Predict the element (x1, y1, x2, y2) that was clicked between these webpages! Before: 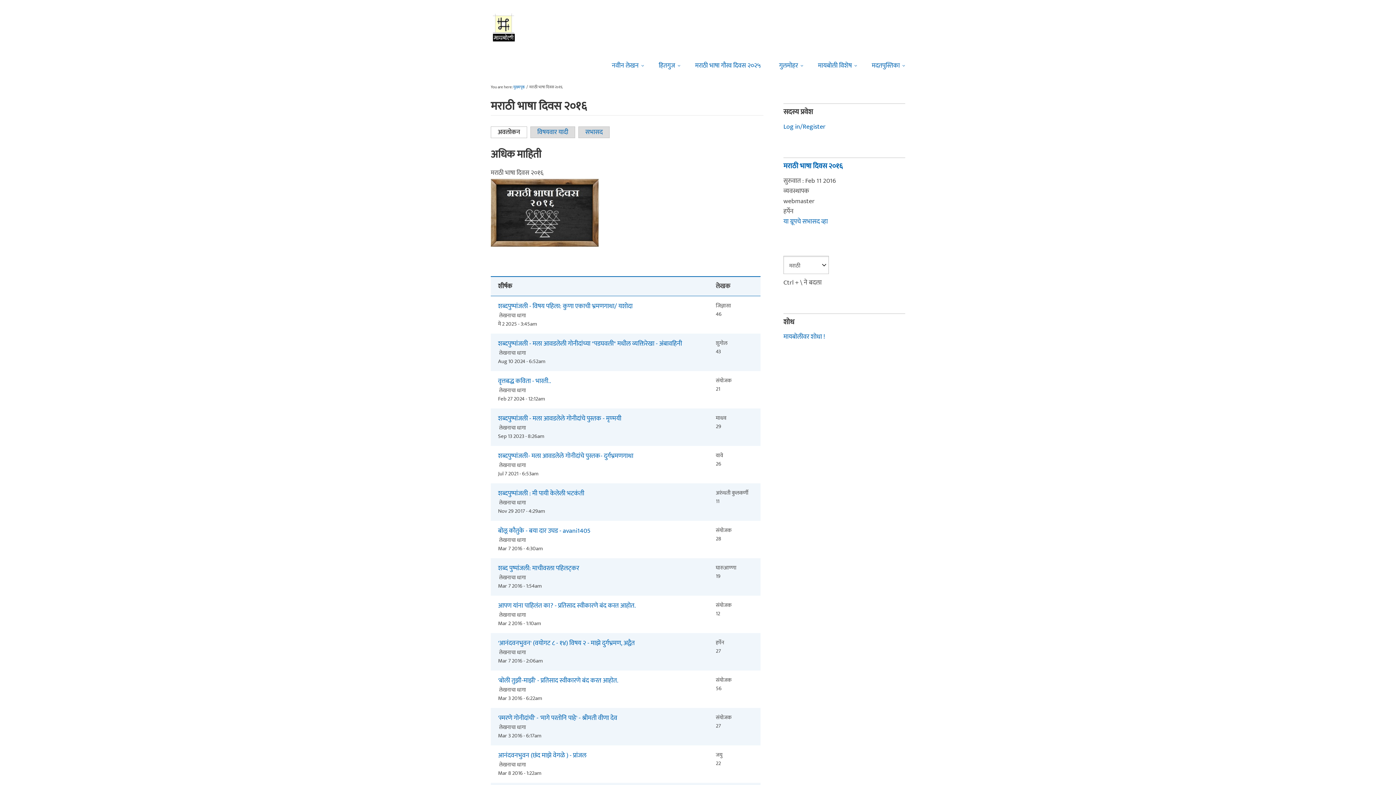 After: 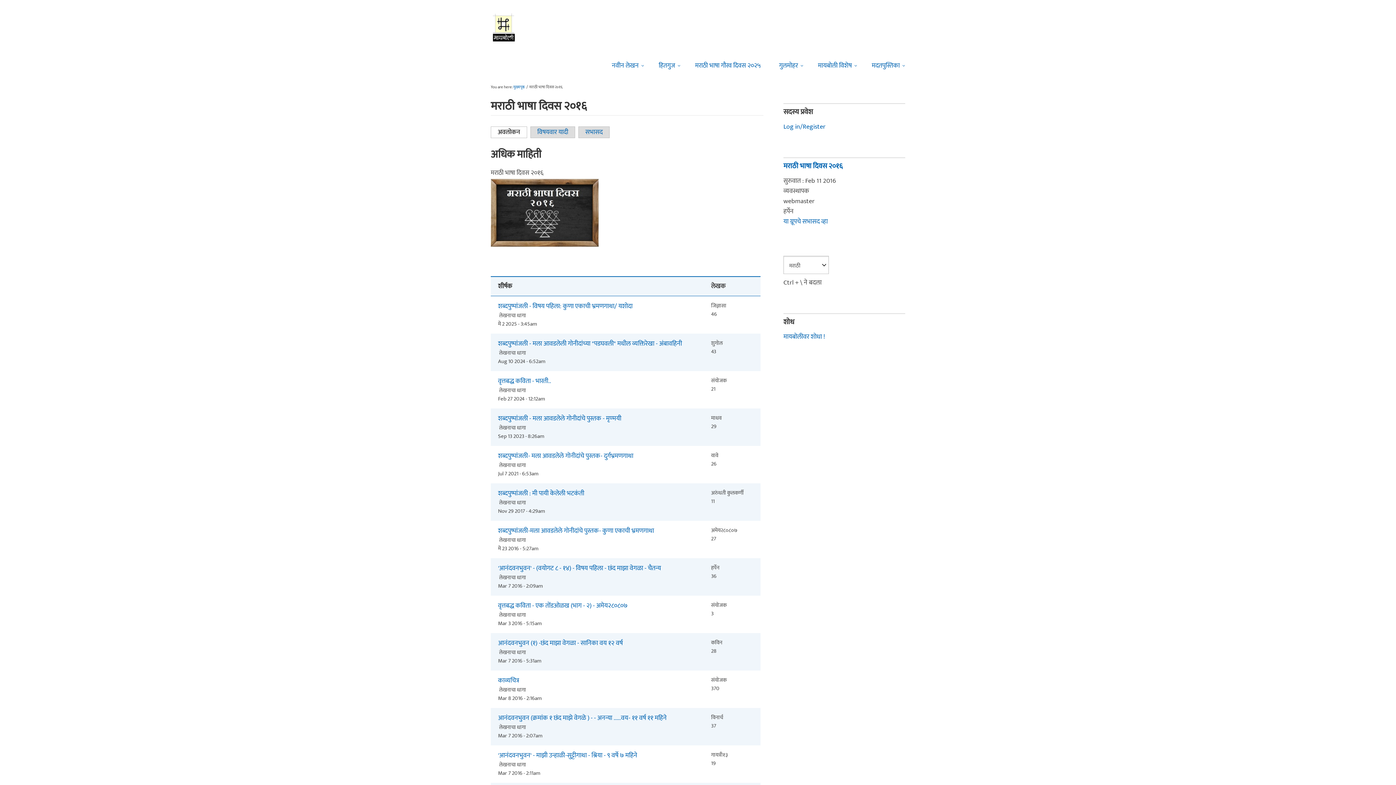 Action: label: मराठी भाषा दिवस २०१६ bbox: (783, 160, 842, 172)